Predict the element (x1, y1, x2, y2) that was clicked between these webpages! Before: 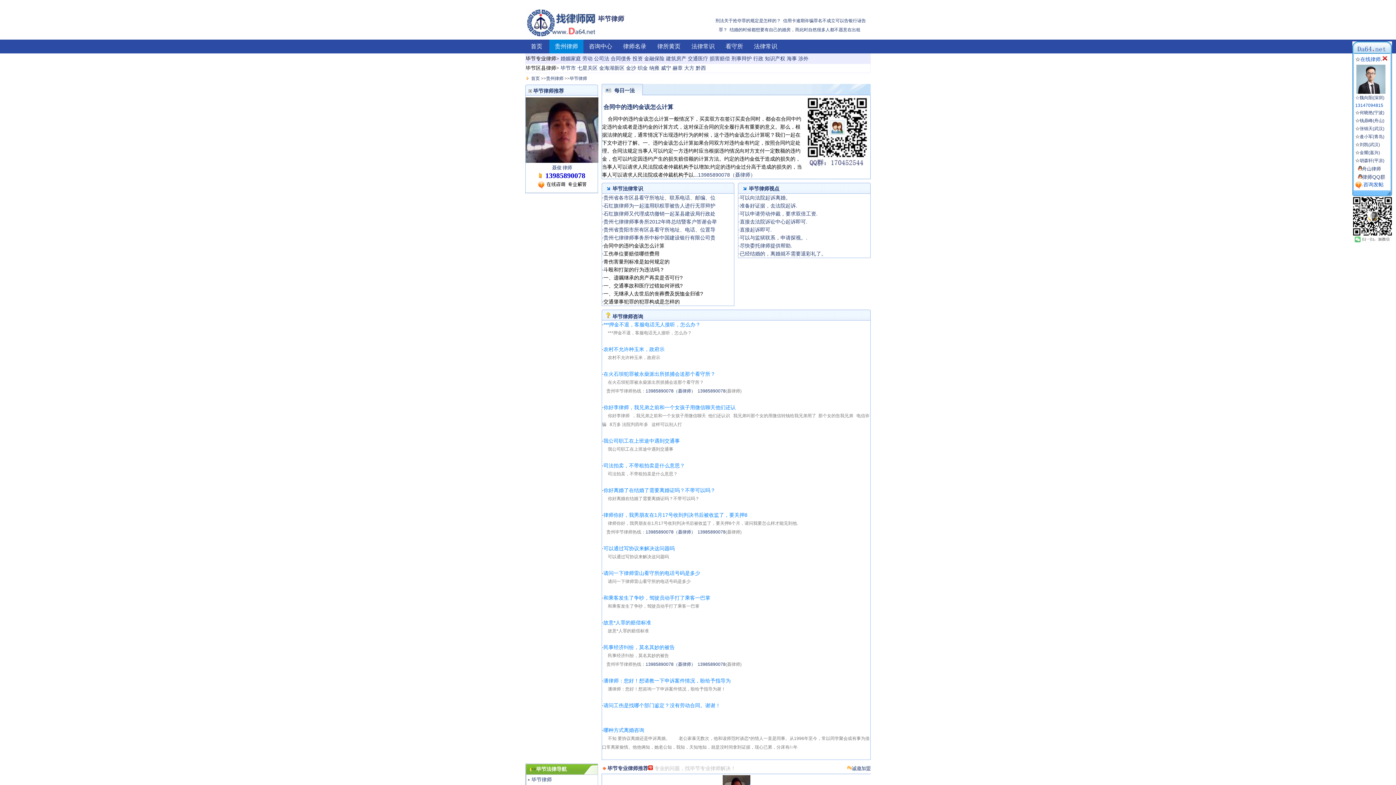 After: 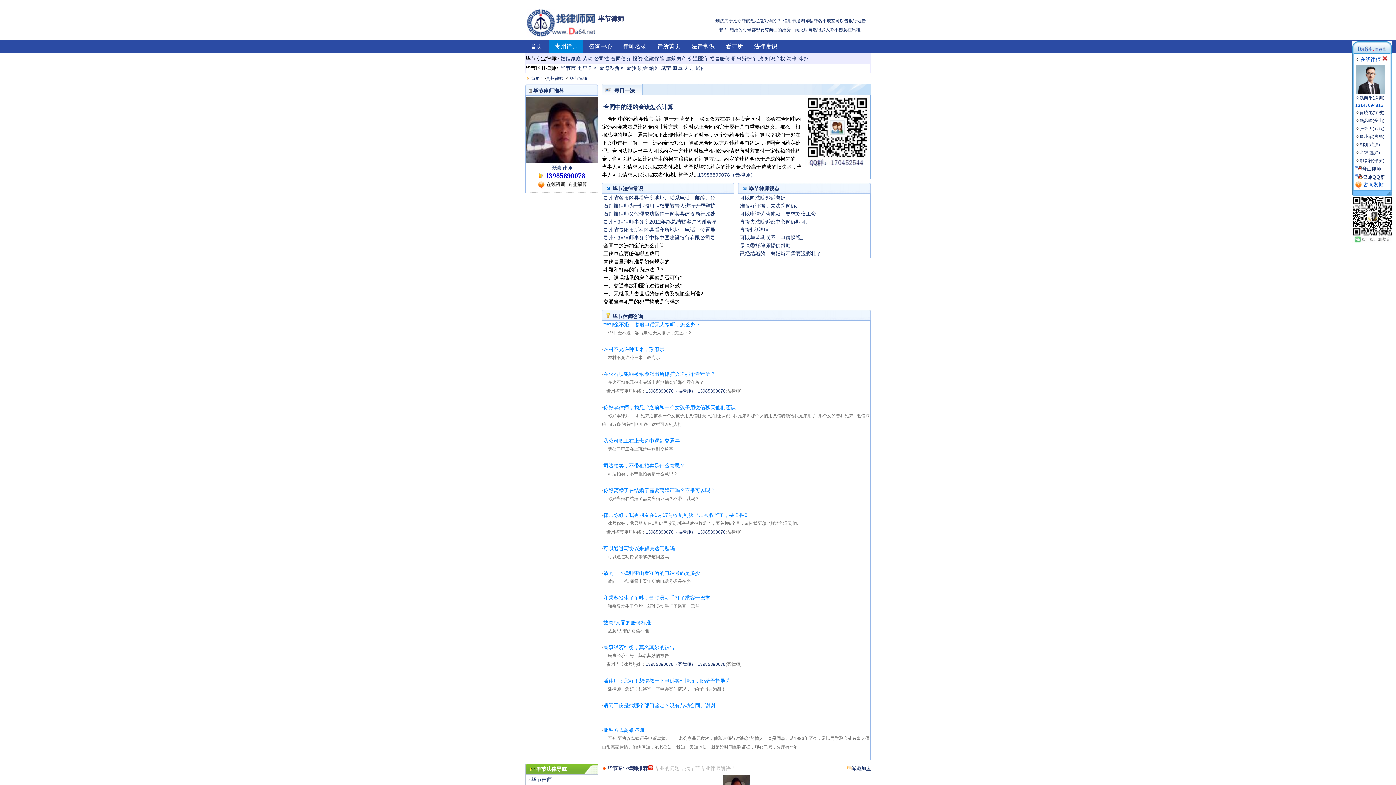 Action: label: .咨询发帖 bbox: (1362, 181, 1384, 187)